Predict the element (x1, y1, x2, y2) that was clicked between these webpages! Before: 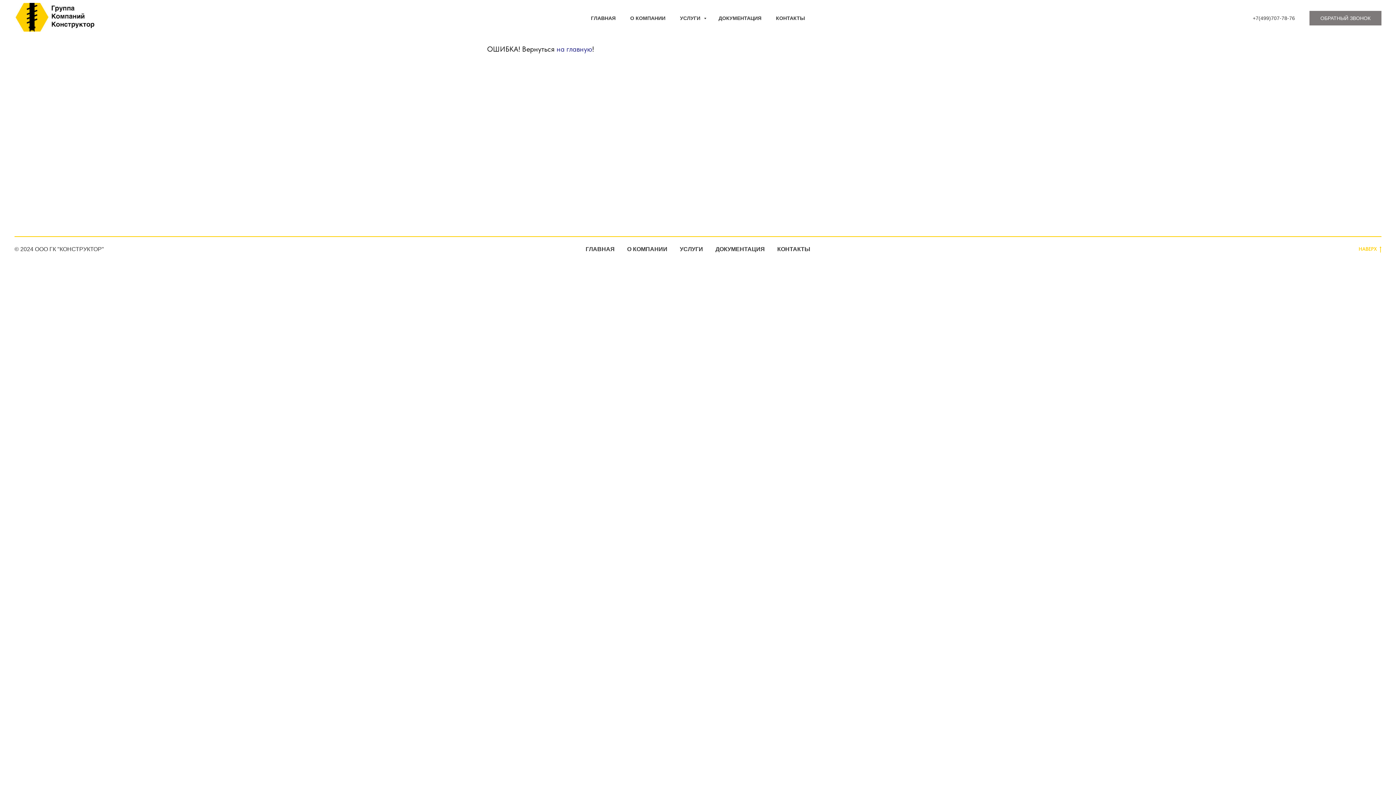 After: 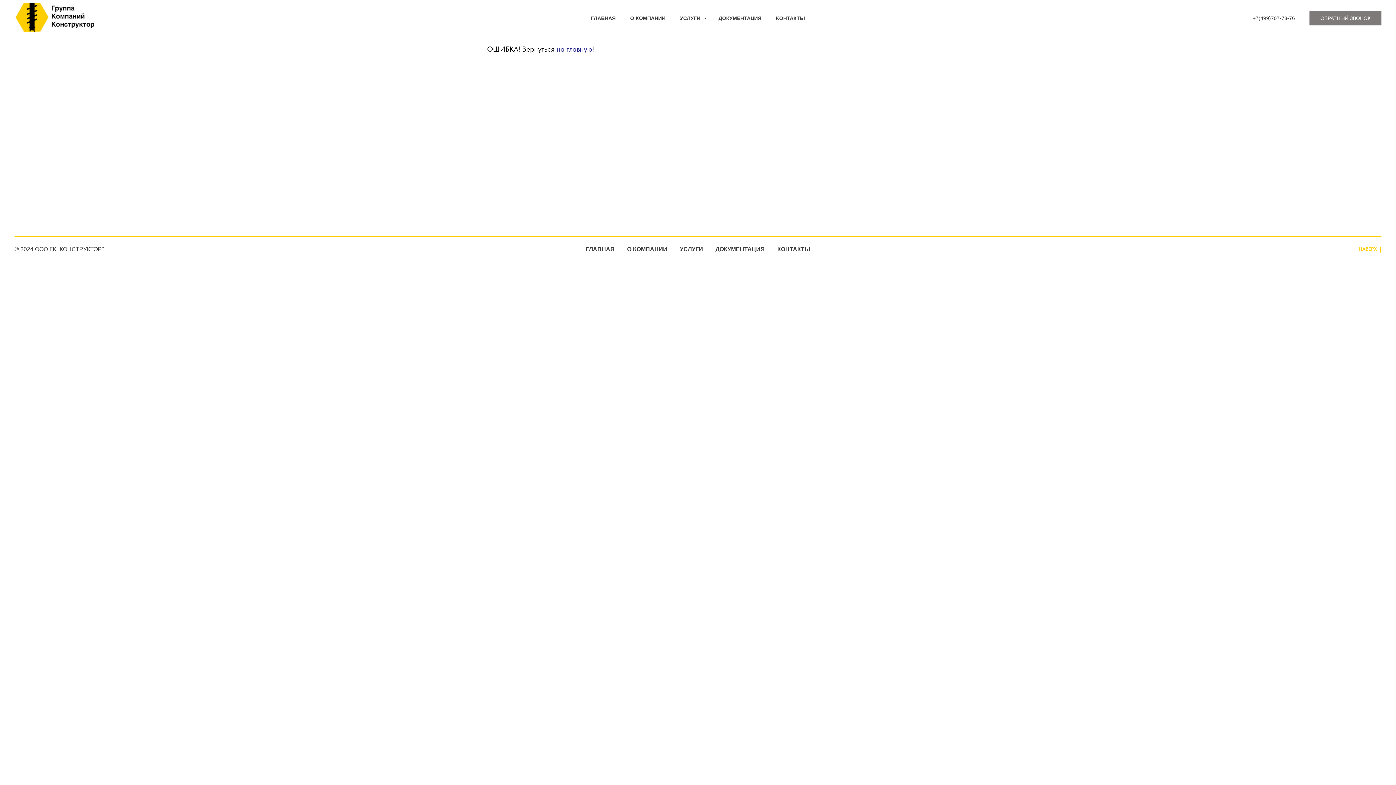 Action: bbox: (1358, 245, 1381, 252) label: НАВЕРХ